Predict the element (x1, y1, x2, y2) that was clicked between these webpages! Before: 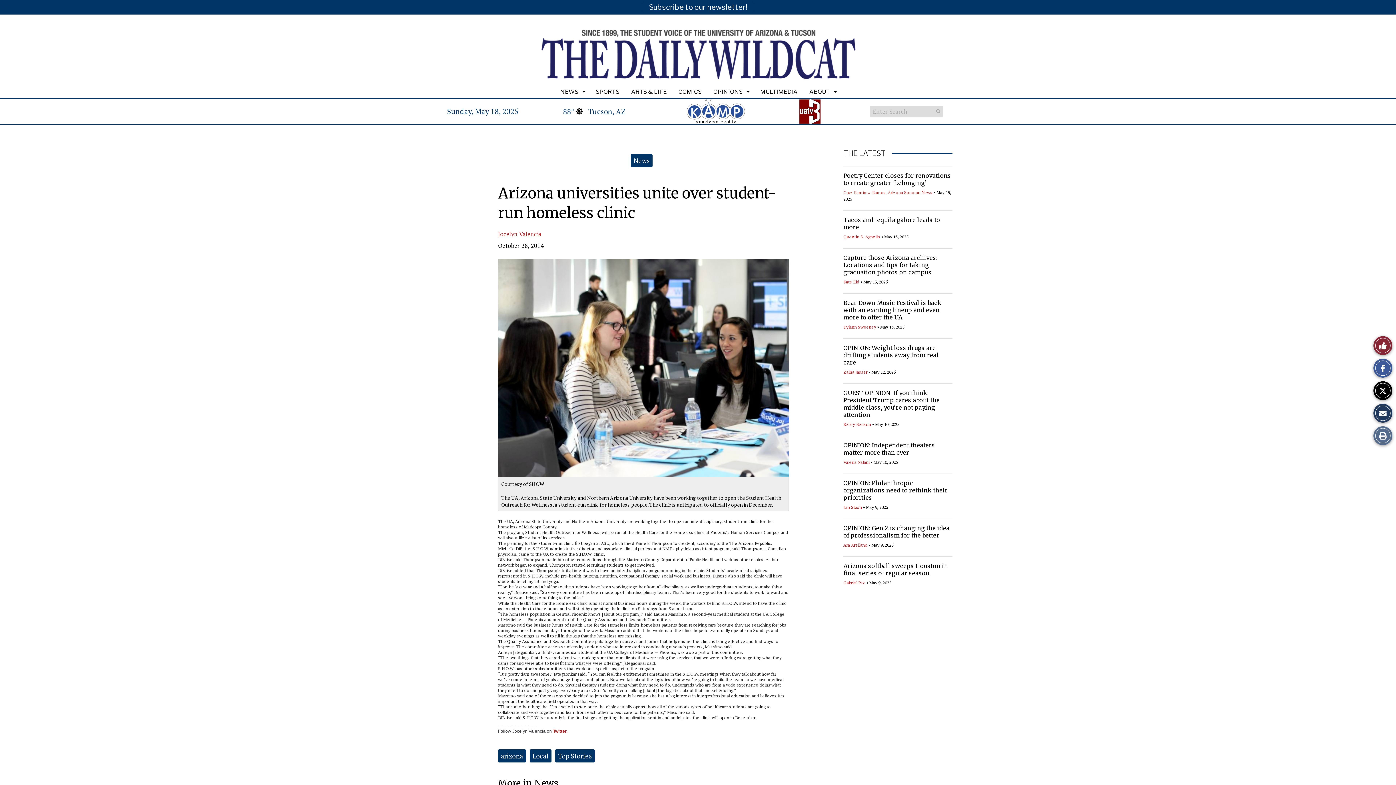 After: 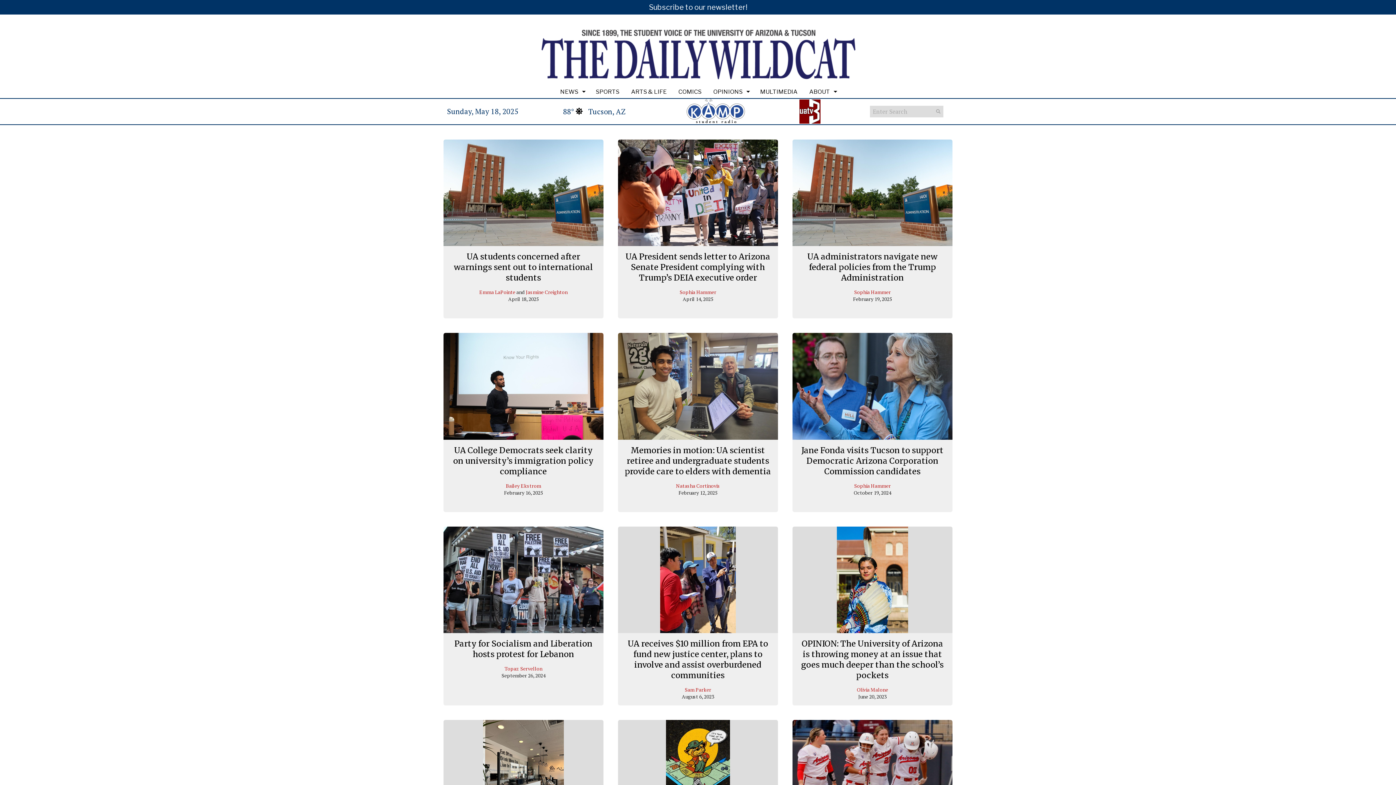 Action: bbox: (501, 752, 523, 760) label: arizona